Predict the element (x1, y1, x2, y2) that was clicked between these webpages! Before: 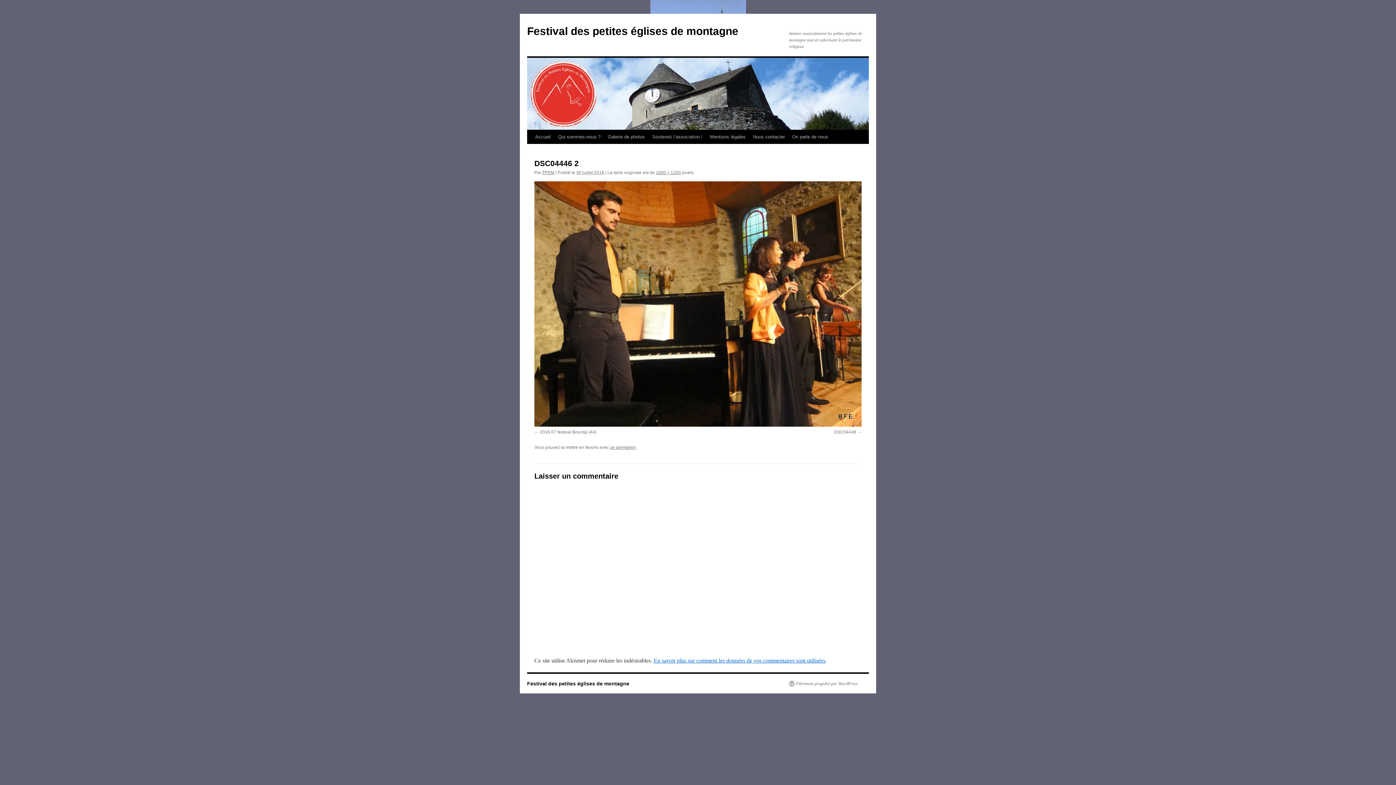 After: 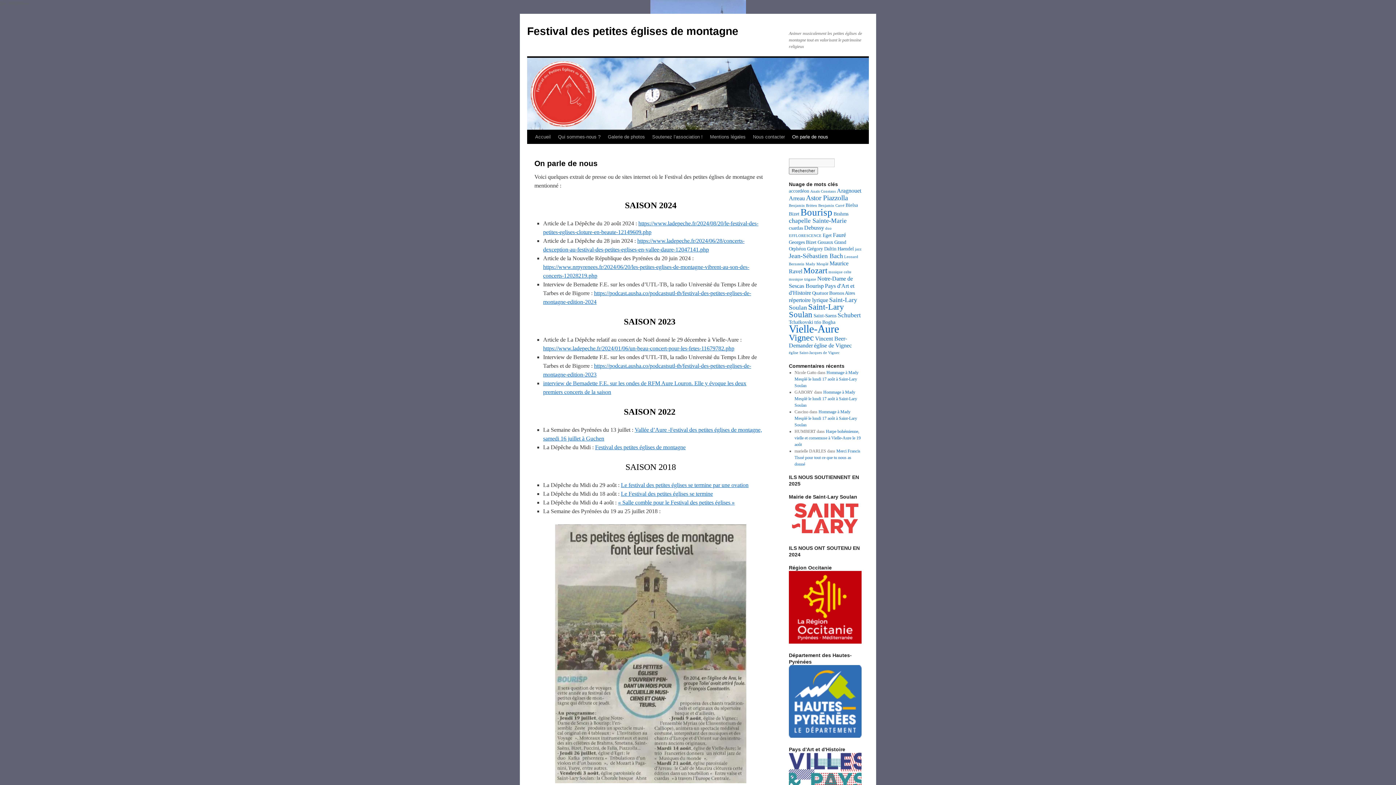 Action: bbox: (788, 130, 832, 144) label: On parle de nous